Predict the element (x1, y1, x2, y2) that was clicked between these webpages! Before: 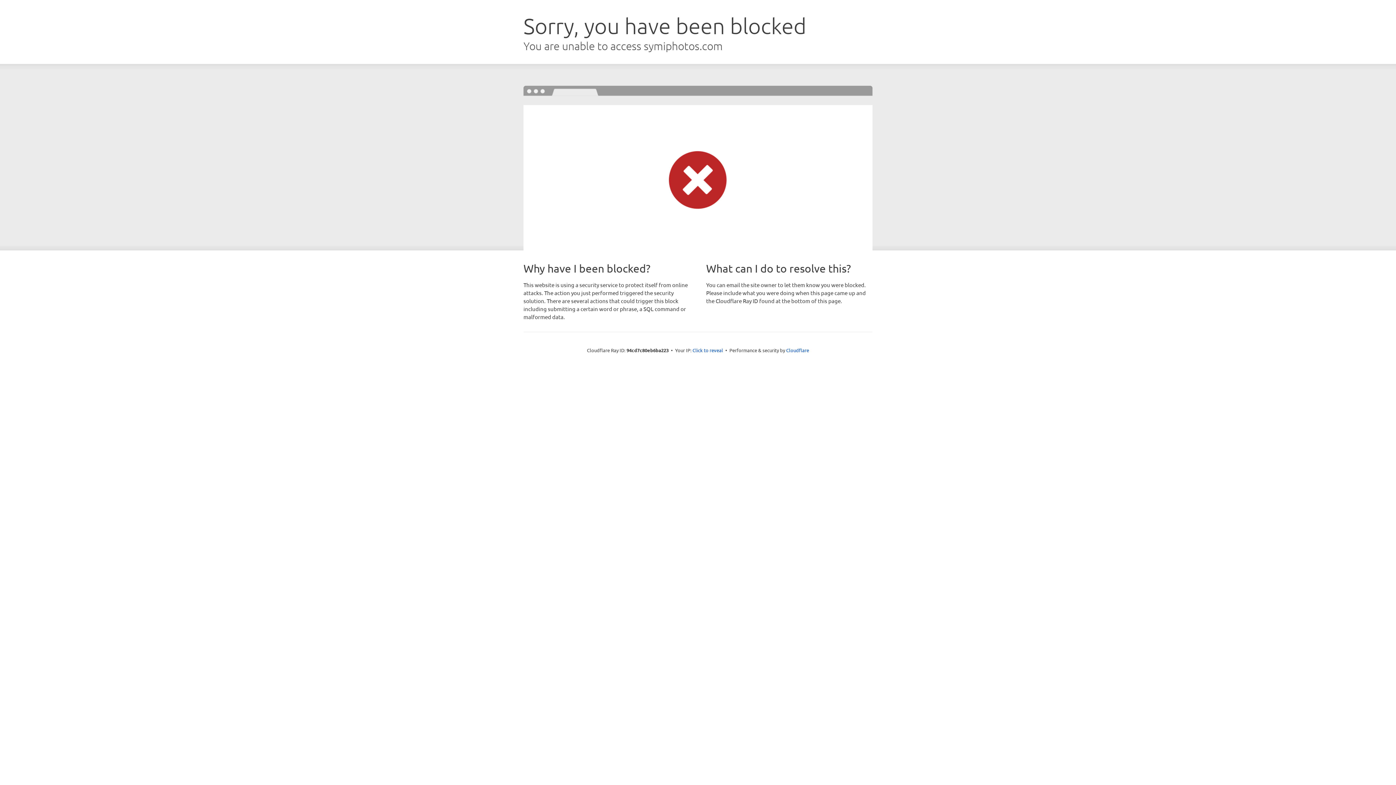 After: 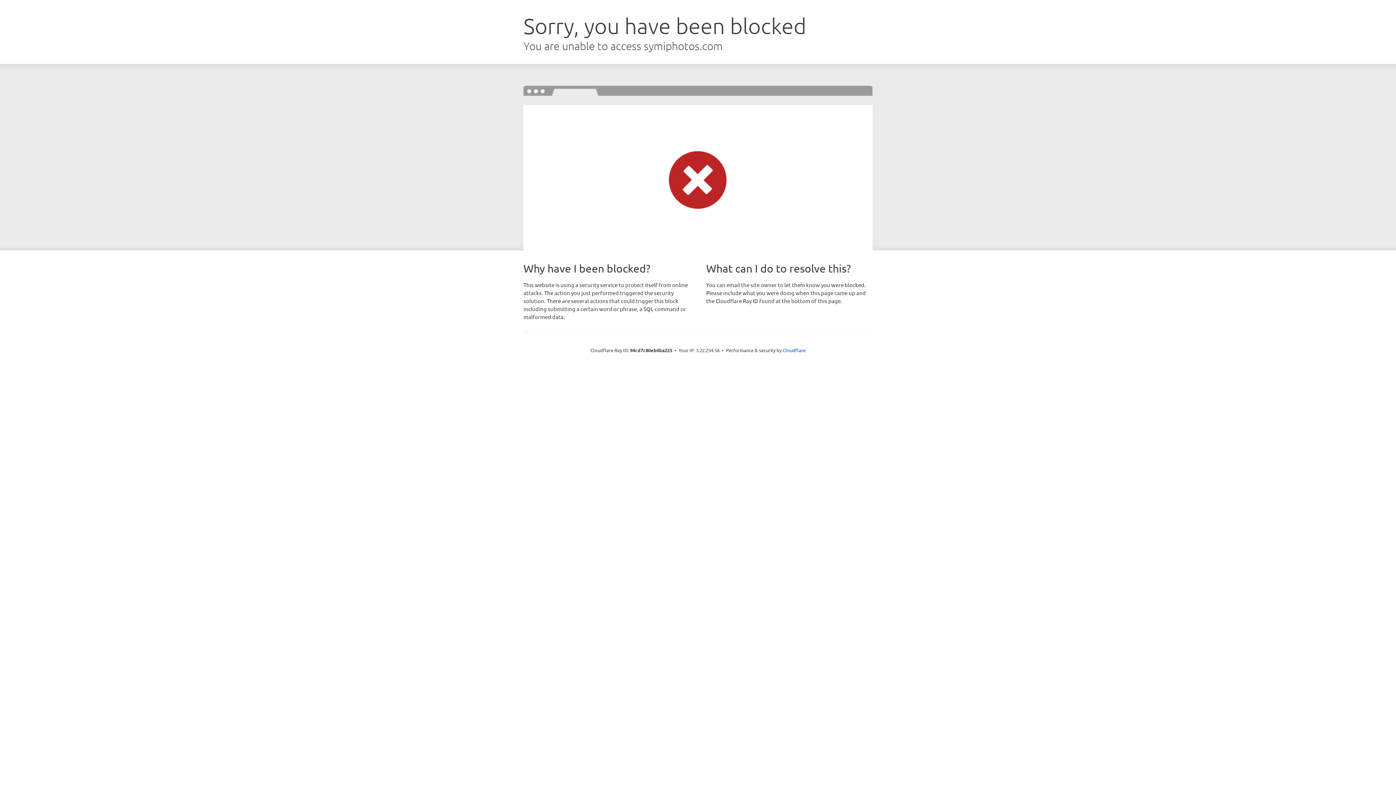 Action: bbox: (692, 346, 723, 353) label: Click to reveal